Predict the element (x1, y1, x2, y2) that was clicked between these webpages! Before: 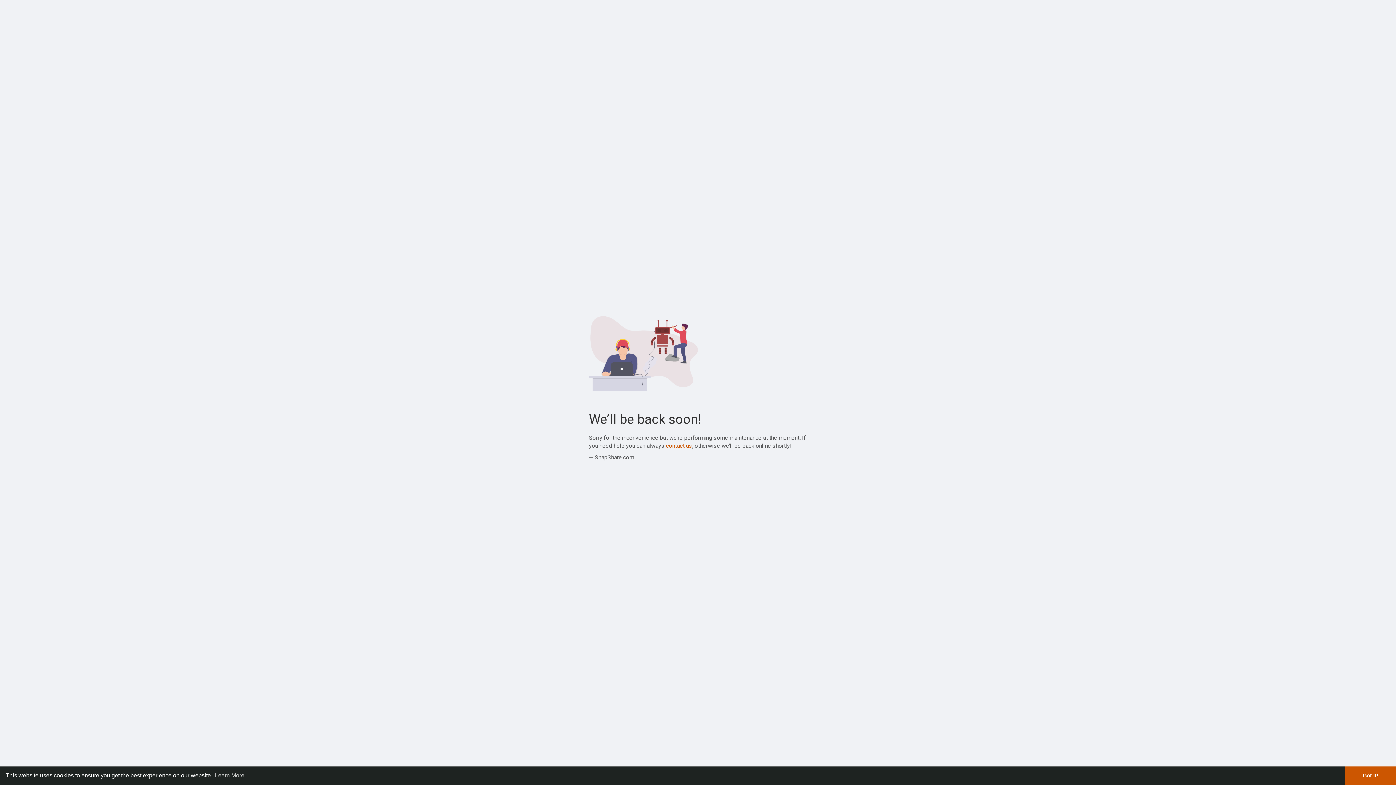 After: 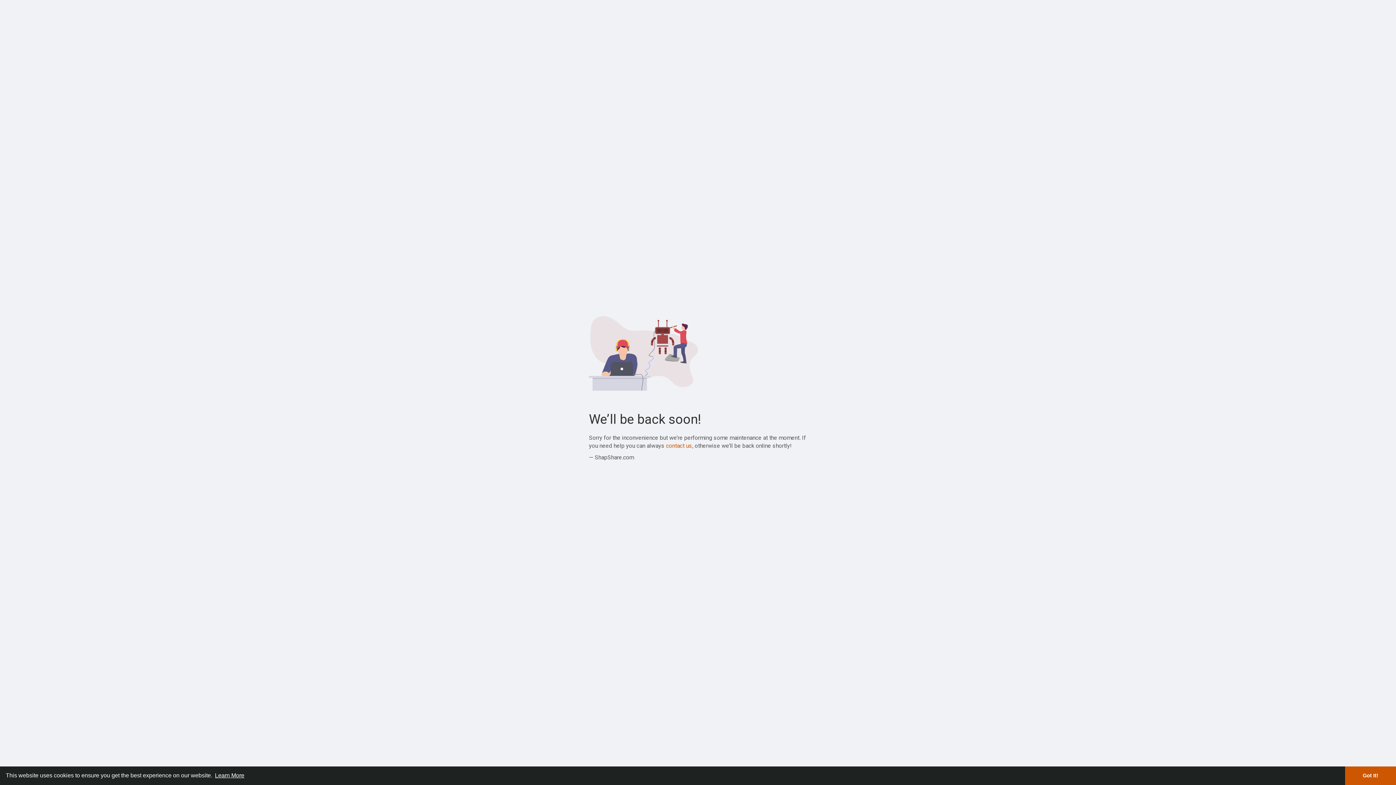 Action: label: learn more about cookies bbox: (213, 770, 245, 781)